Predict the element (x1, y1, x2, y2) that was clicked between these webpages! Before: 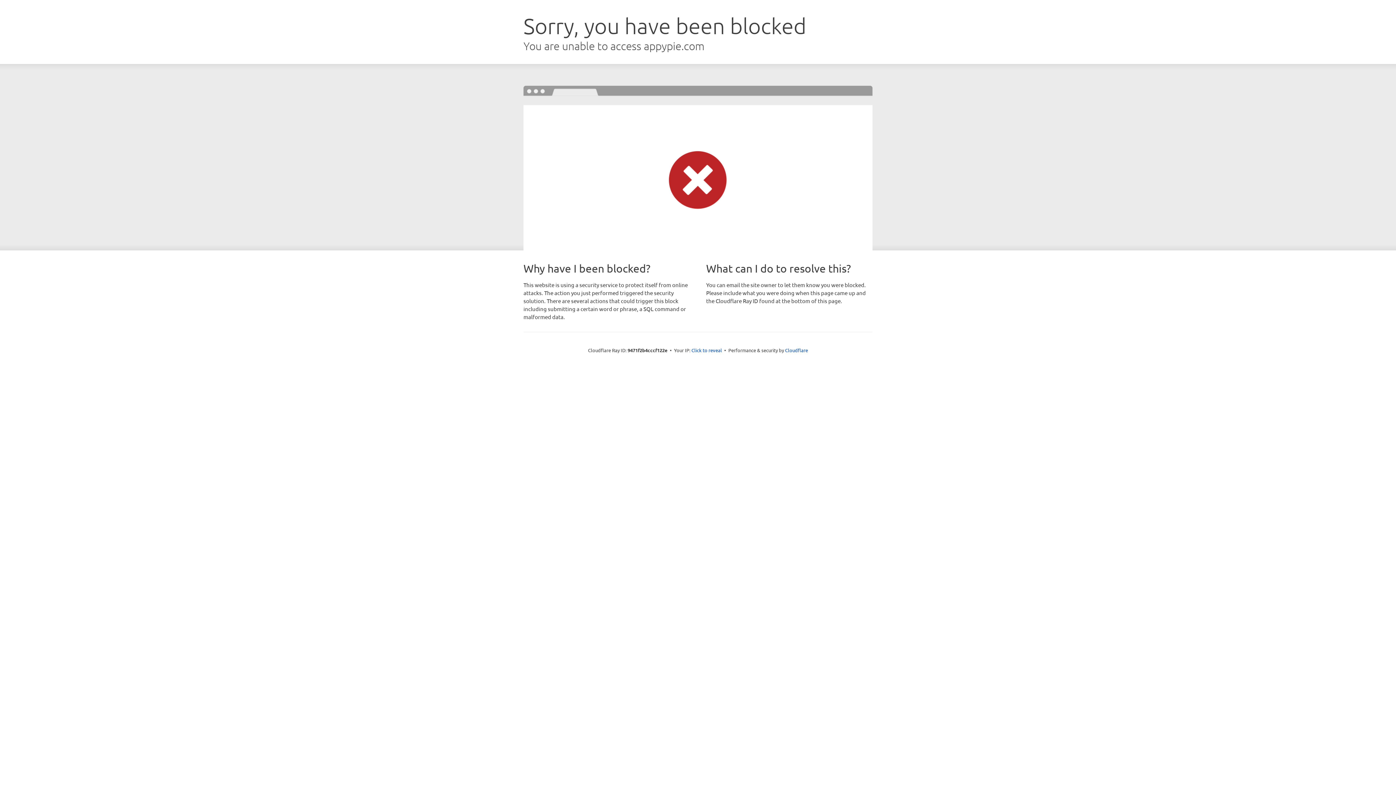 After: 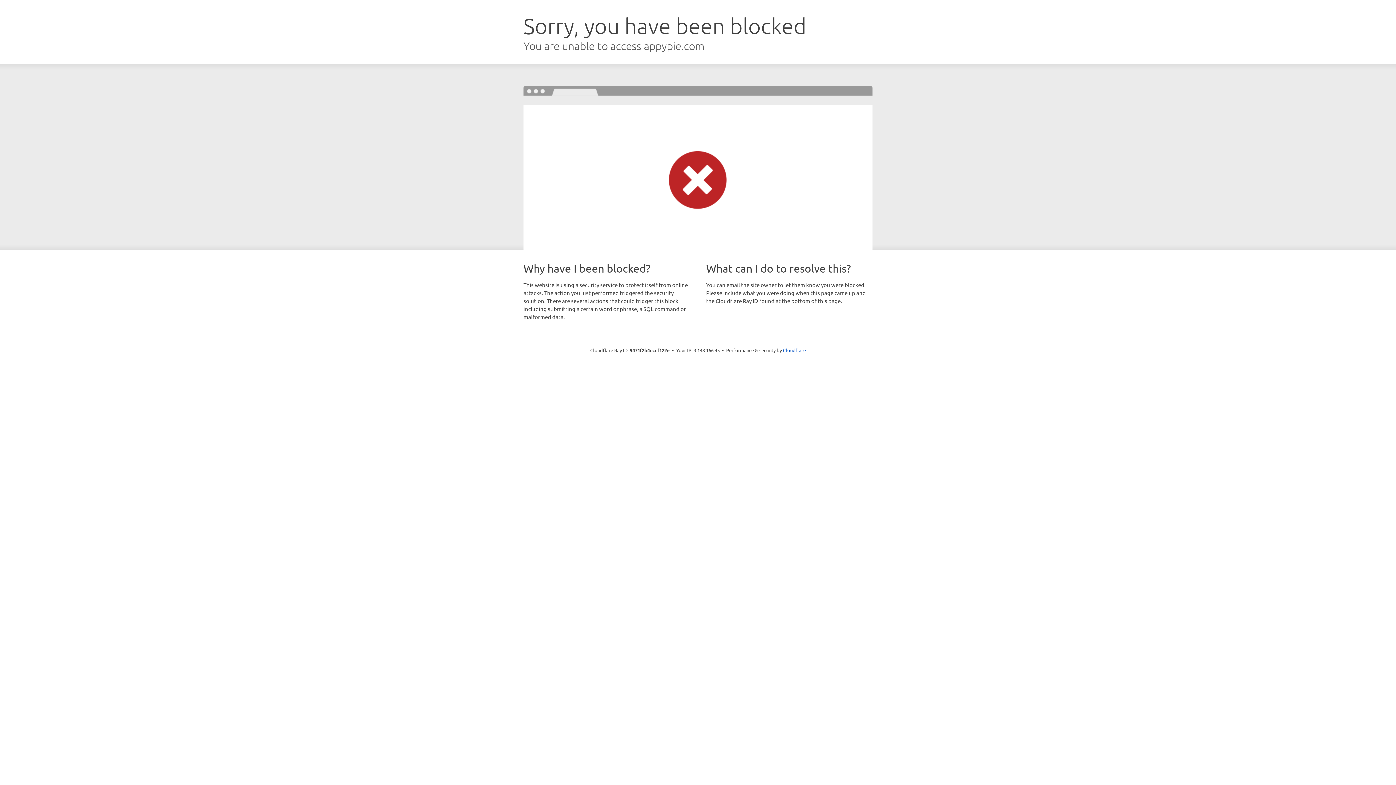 Action: label: Click to reveal bbox: (691, 346, 722, 353)